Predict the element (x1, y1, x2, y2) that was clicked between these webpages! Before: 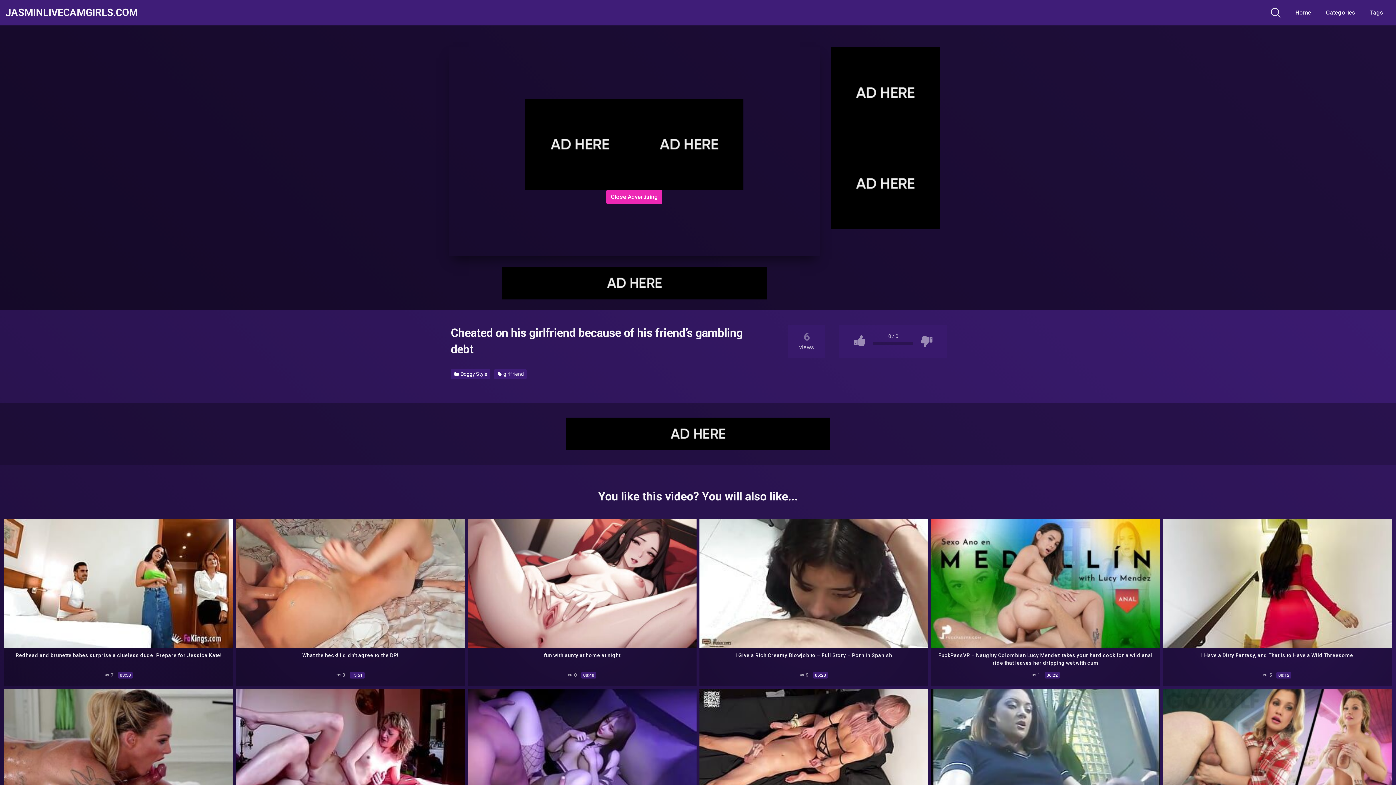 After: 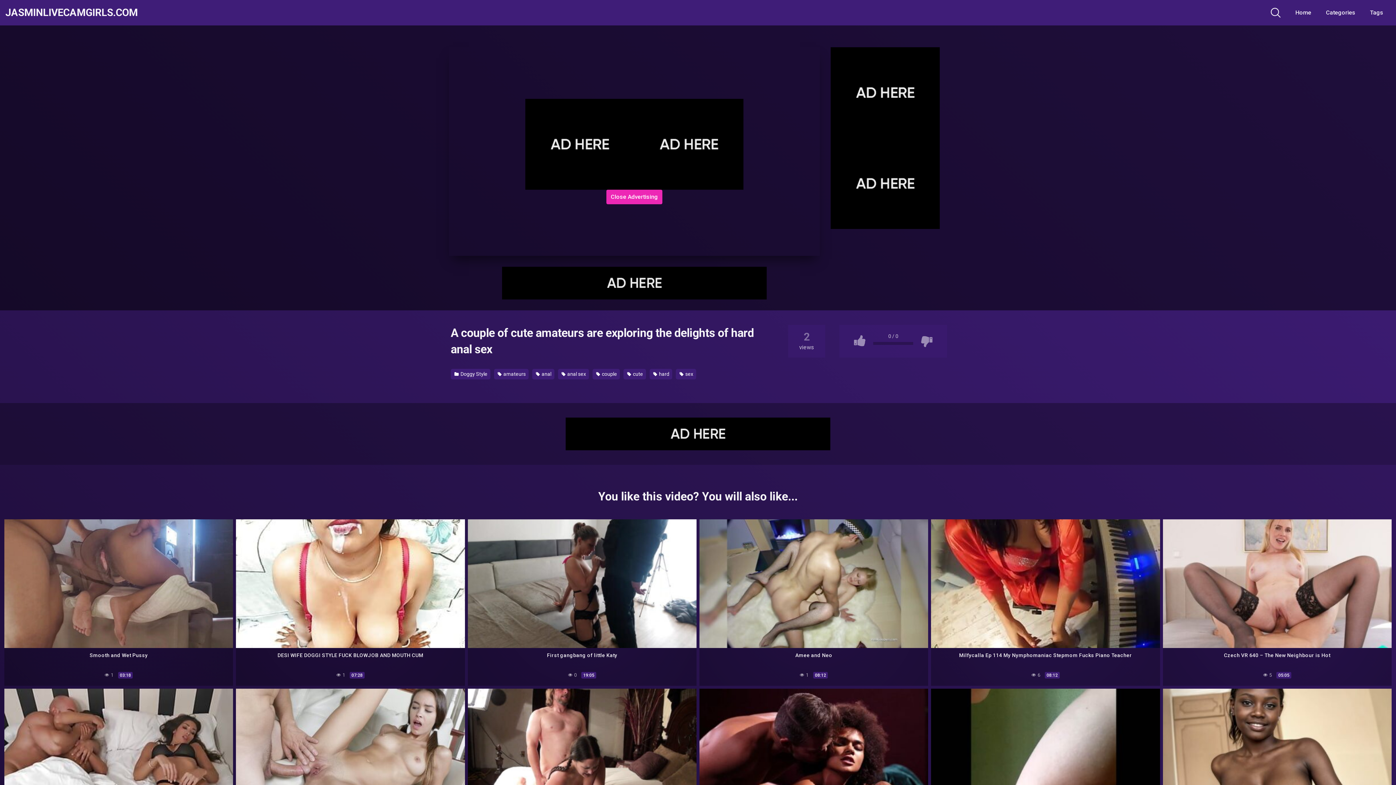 Action: bbox: (236, 688, 464, 817)